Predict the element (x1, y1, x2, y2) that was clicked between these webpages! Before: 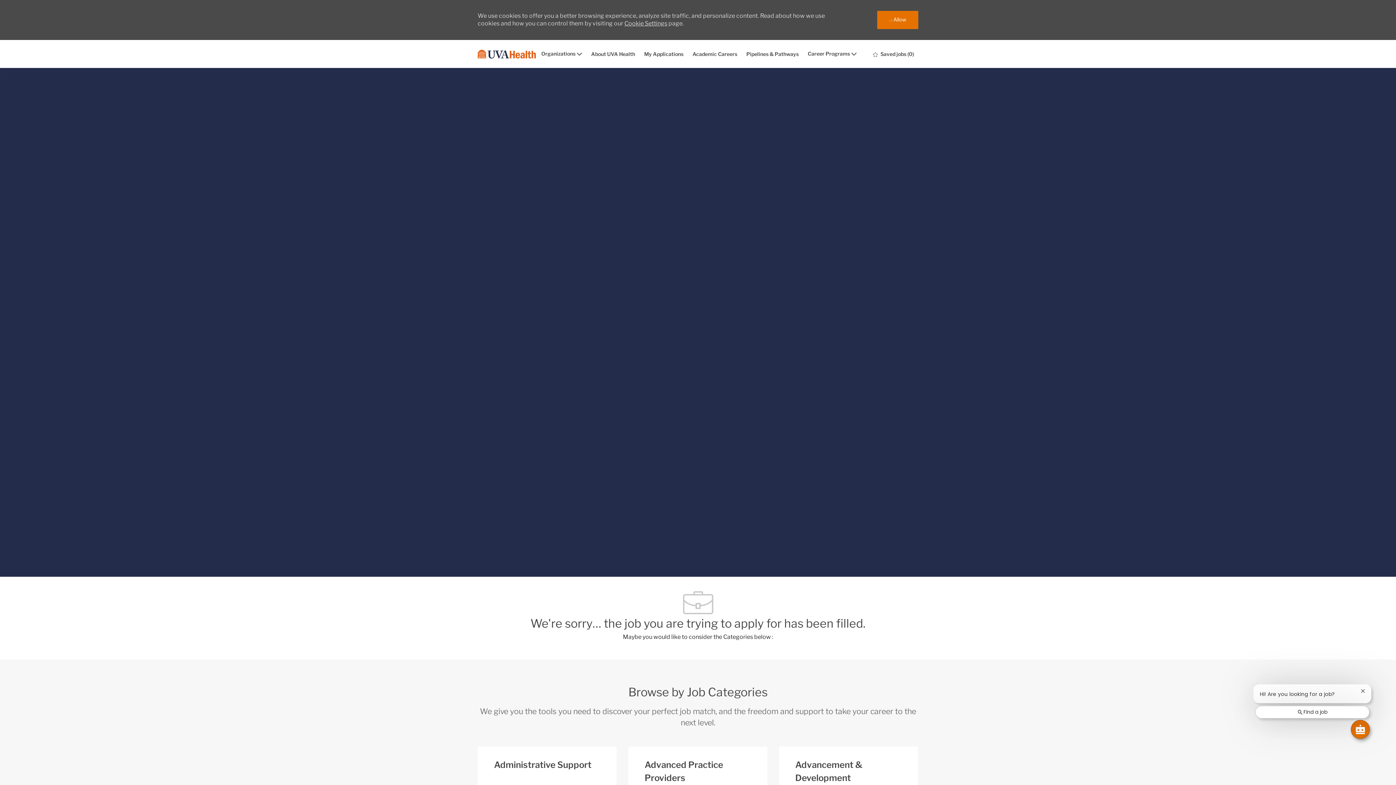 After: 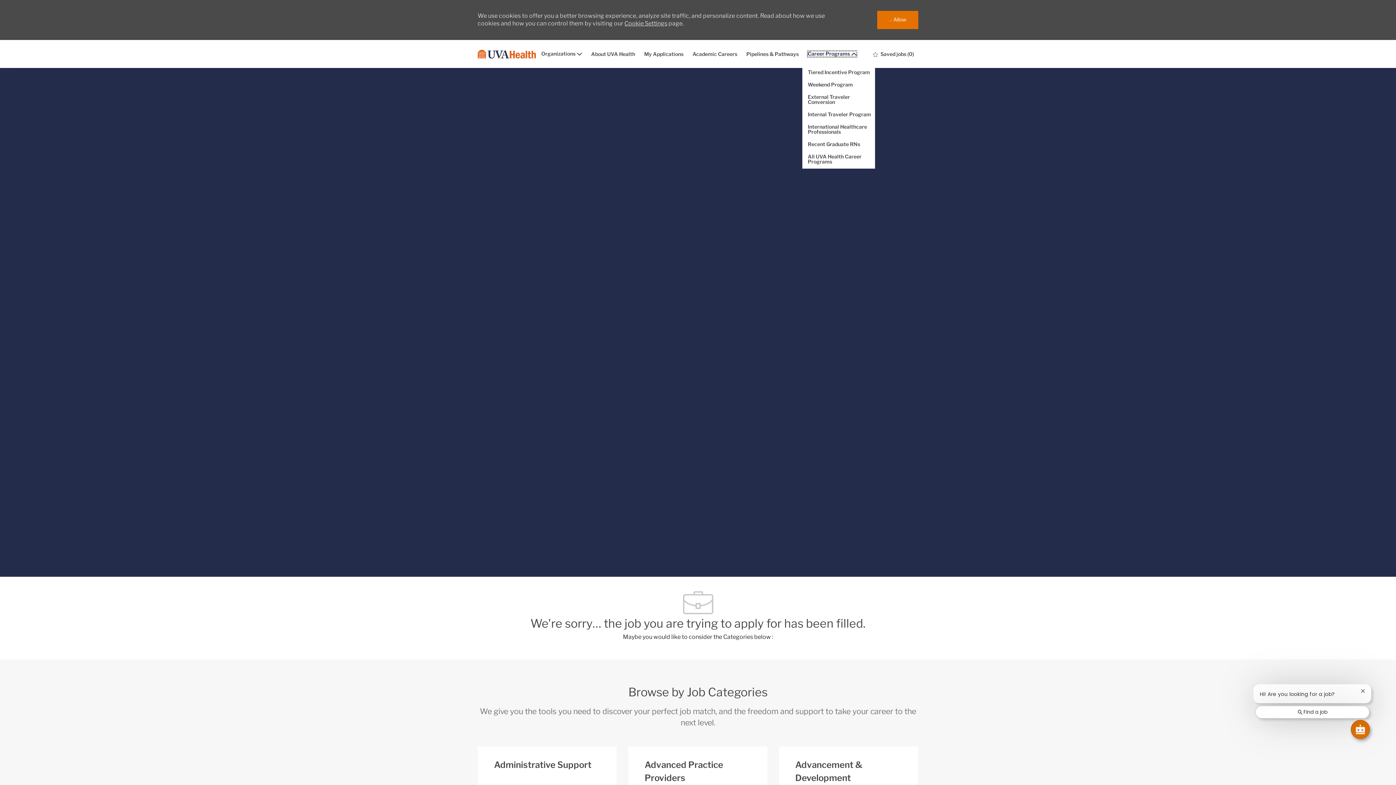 Action: label: Career Programs bbox: (808, 51, 856, 56)